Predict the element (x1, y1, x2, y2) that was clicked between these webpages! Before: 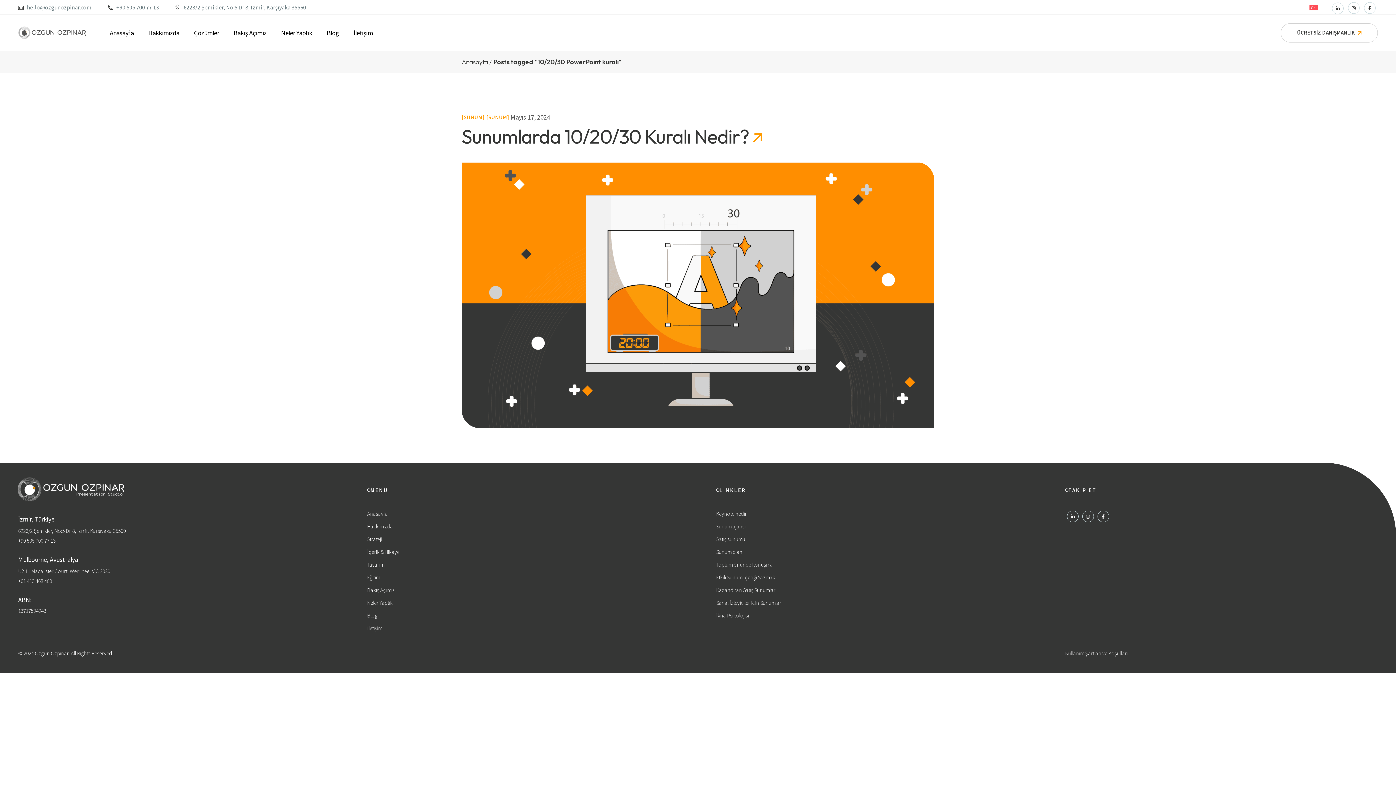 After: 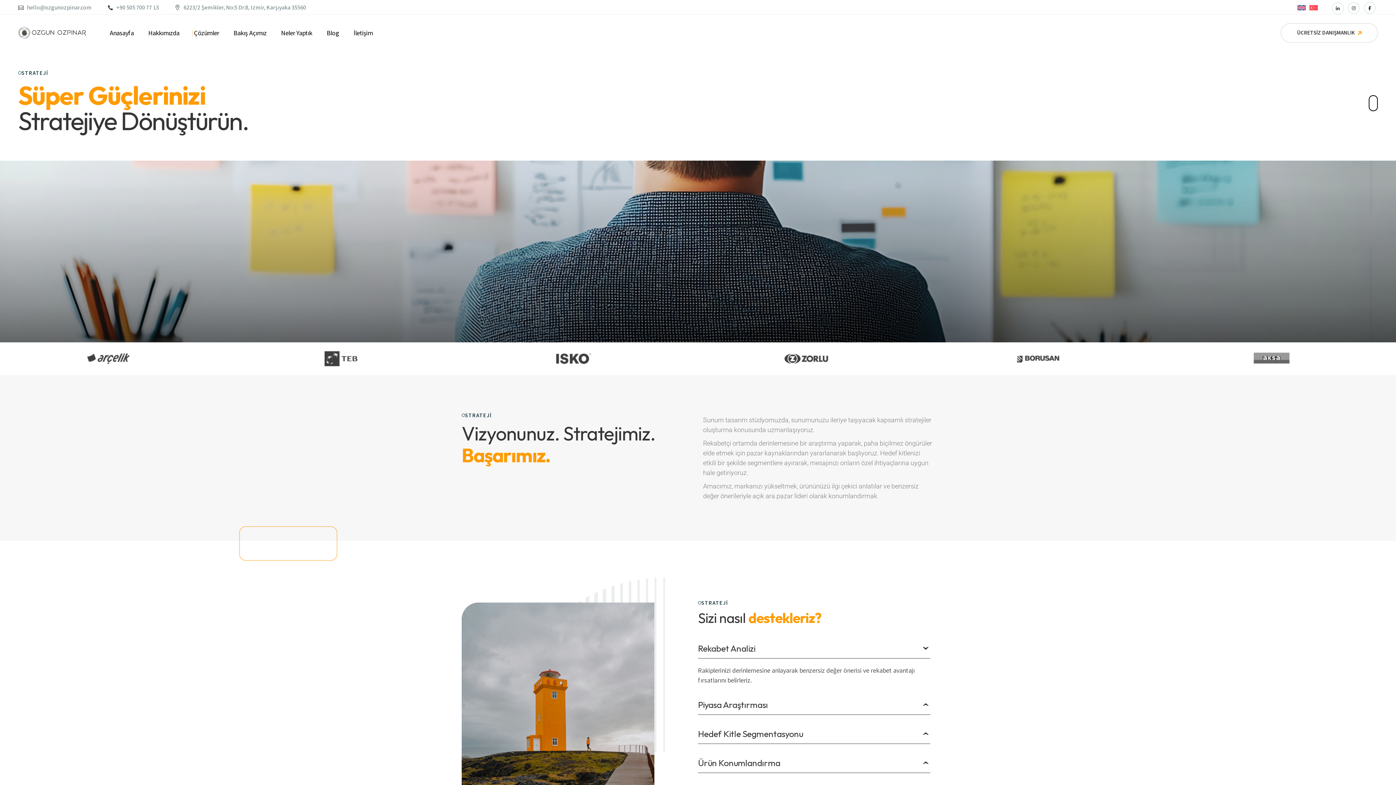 Action: bbox: (367, 535, 382, 542) label: Strateji